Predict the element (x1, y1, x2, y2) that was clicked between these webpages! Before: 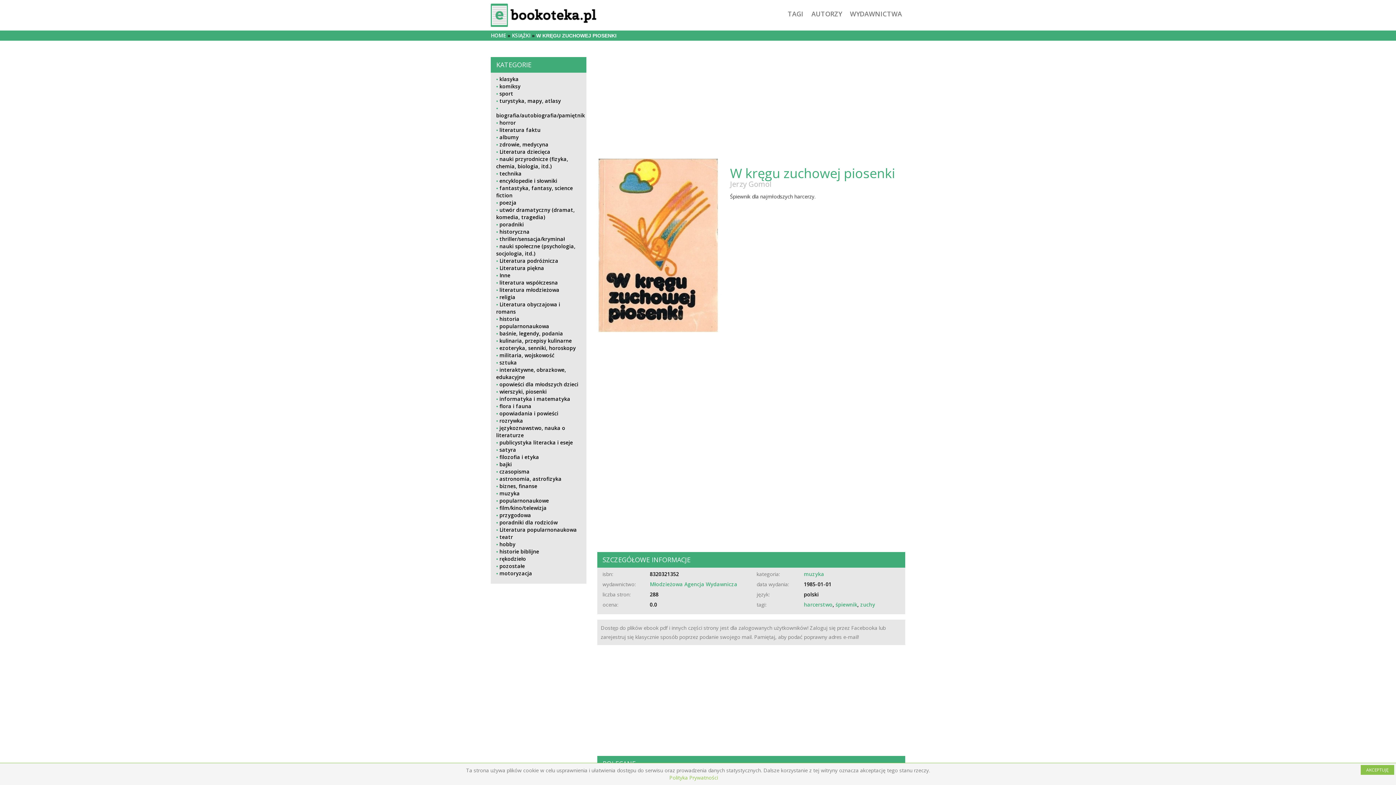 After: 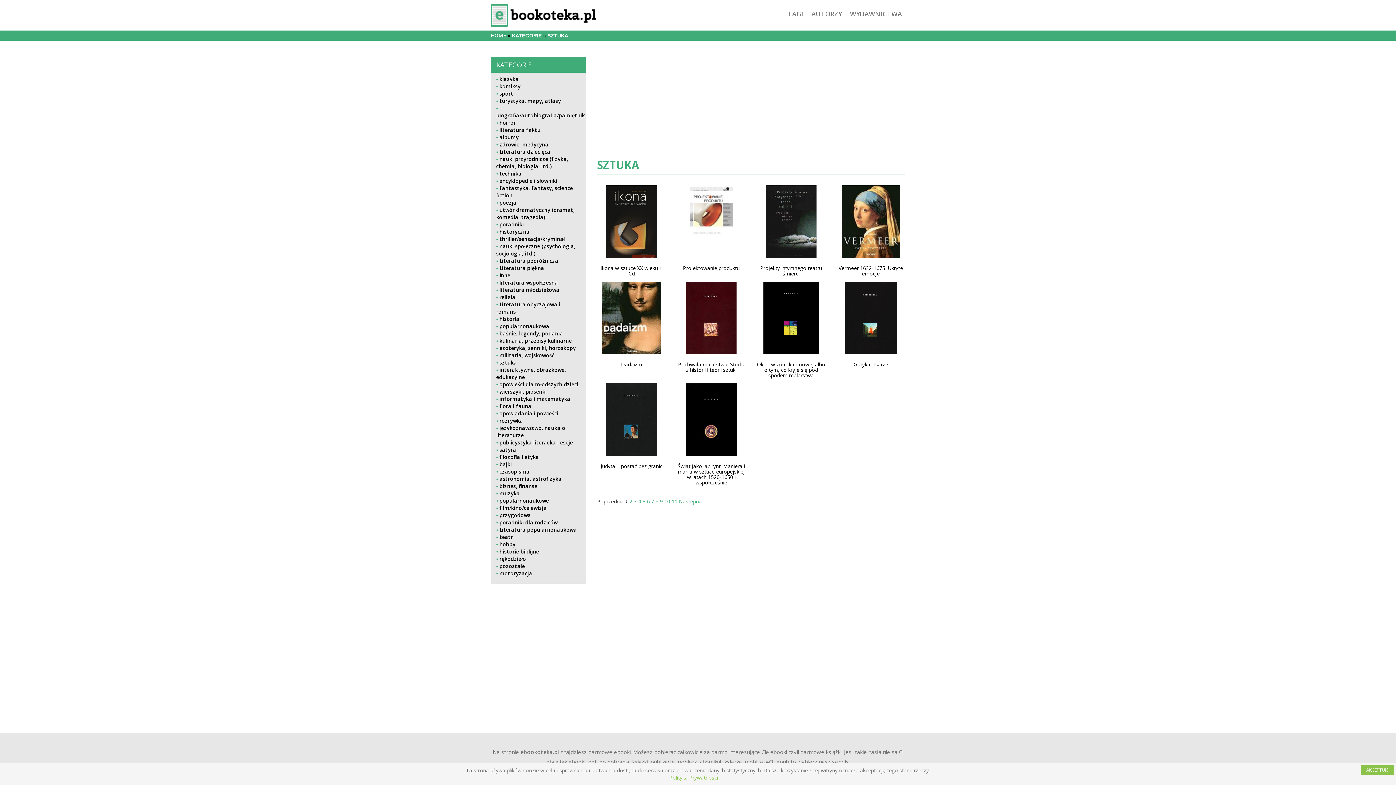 Action: bbox: (499, 359, 517, 366) label: sztuka